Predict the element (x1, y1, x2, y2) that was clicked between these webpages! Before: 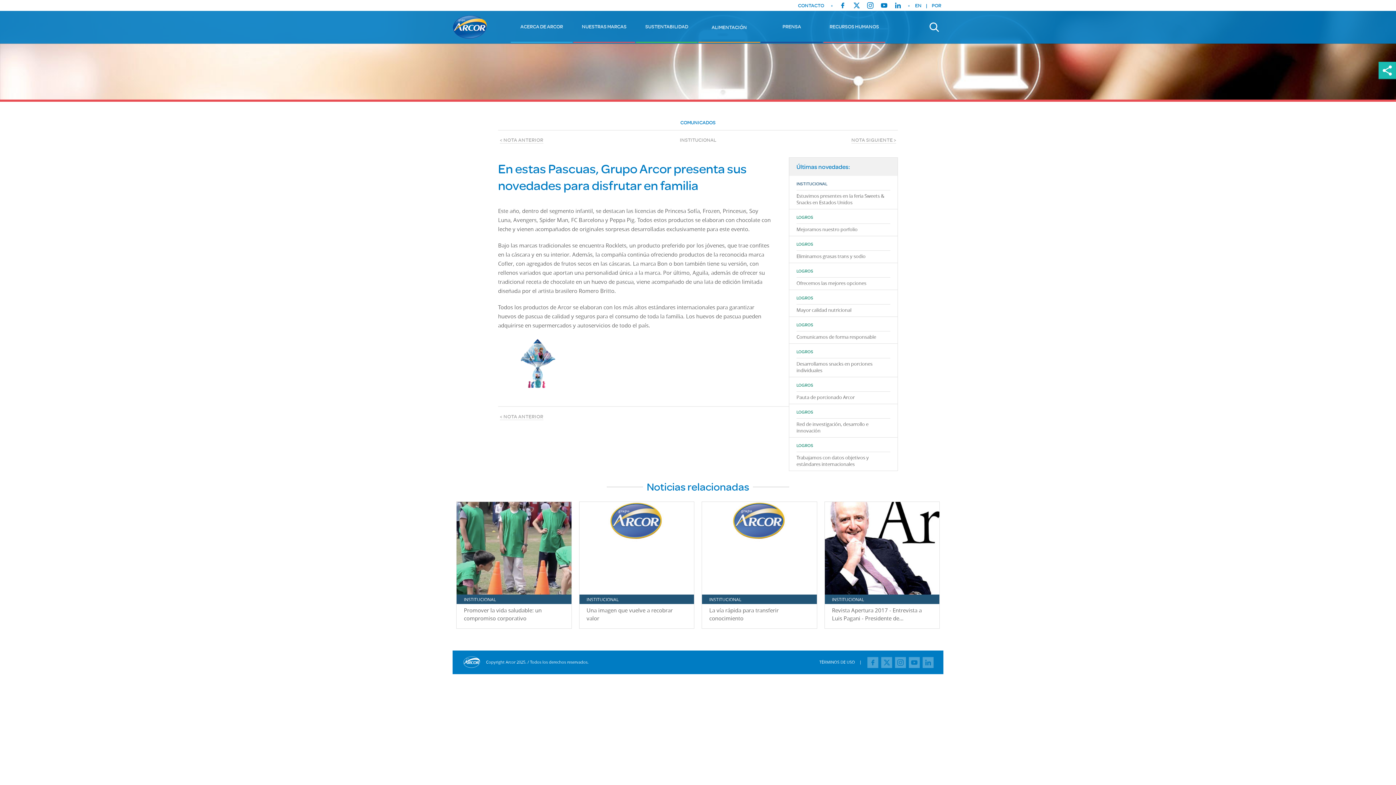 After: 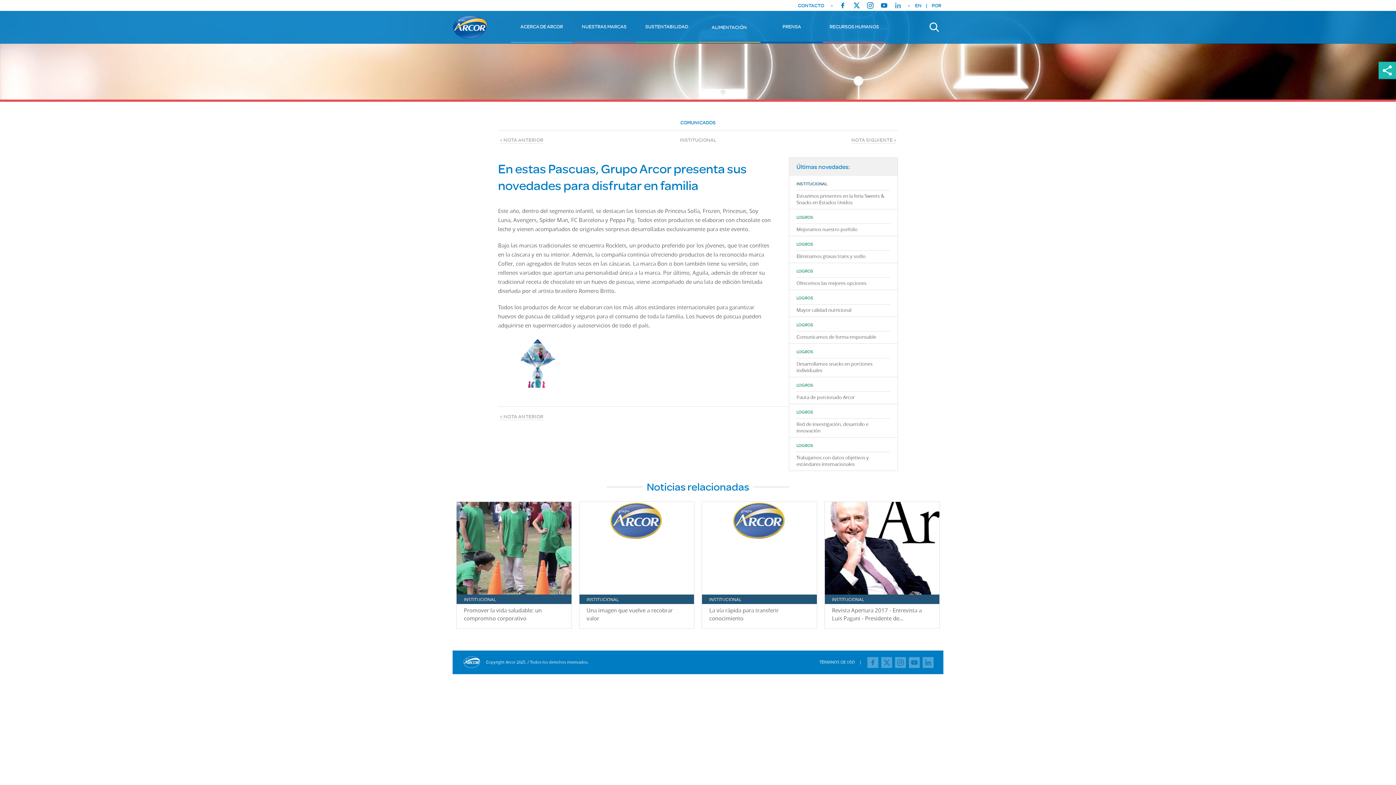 Action: bbox: (892, 0, 903, 10)